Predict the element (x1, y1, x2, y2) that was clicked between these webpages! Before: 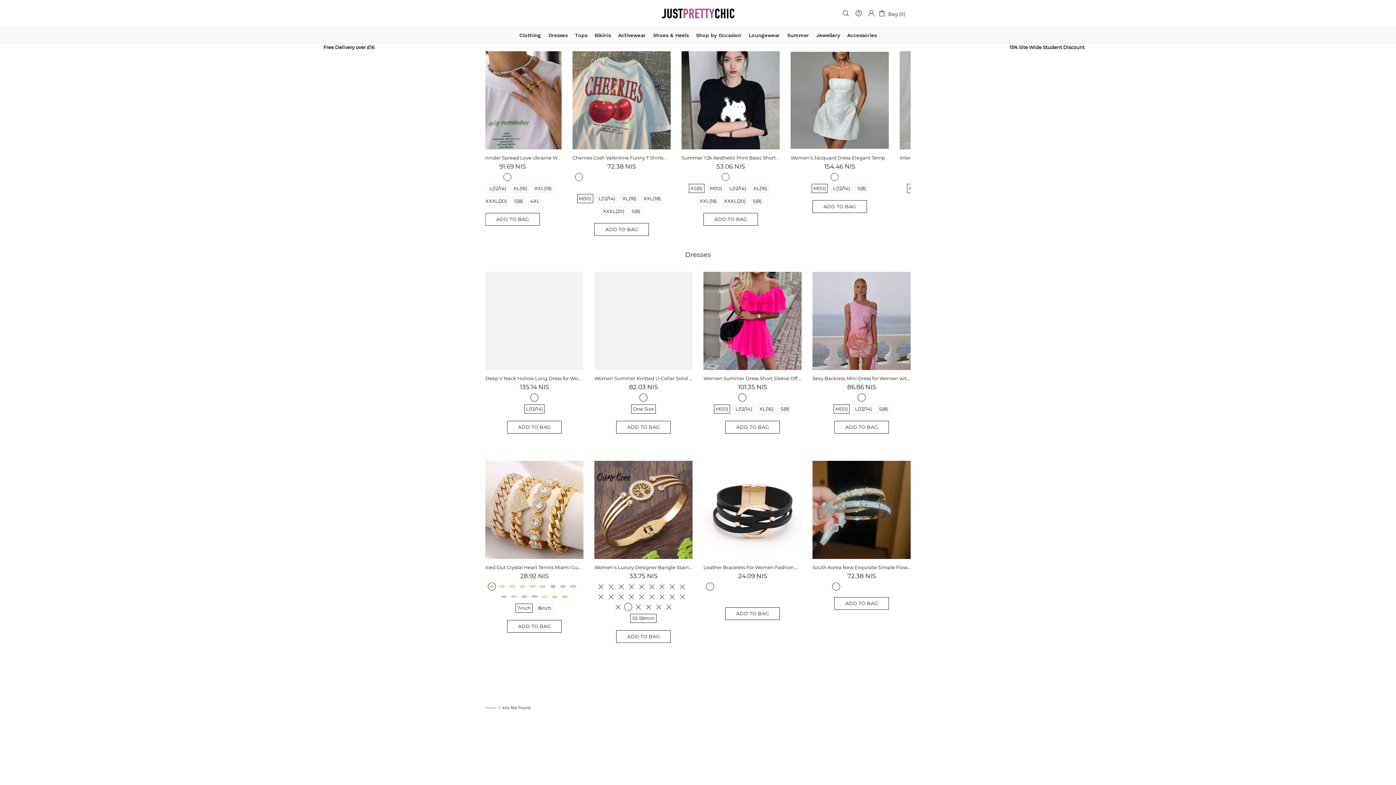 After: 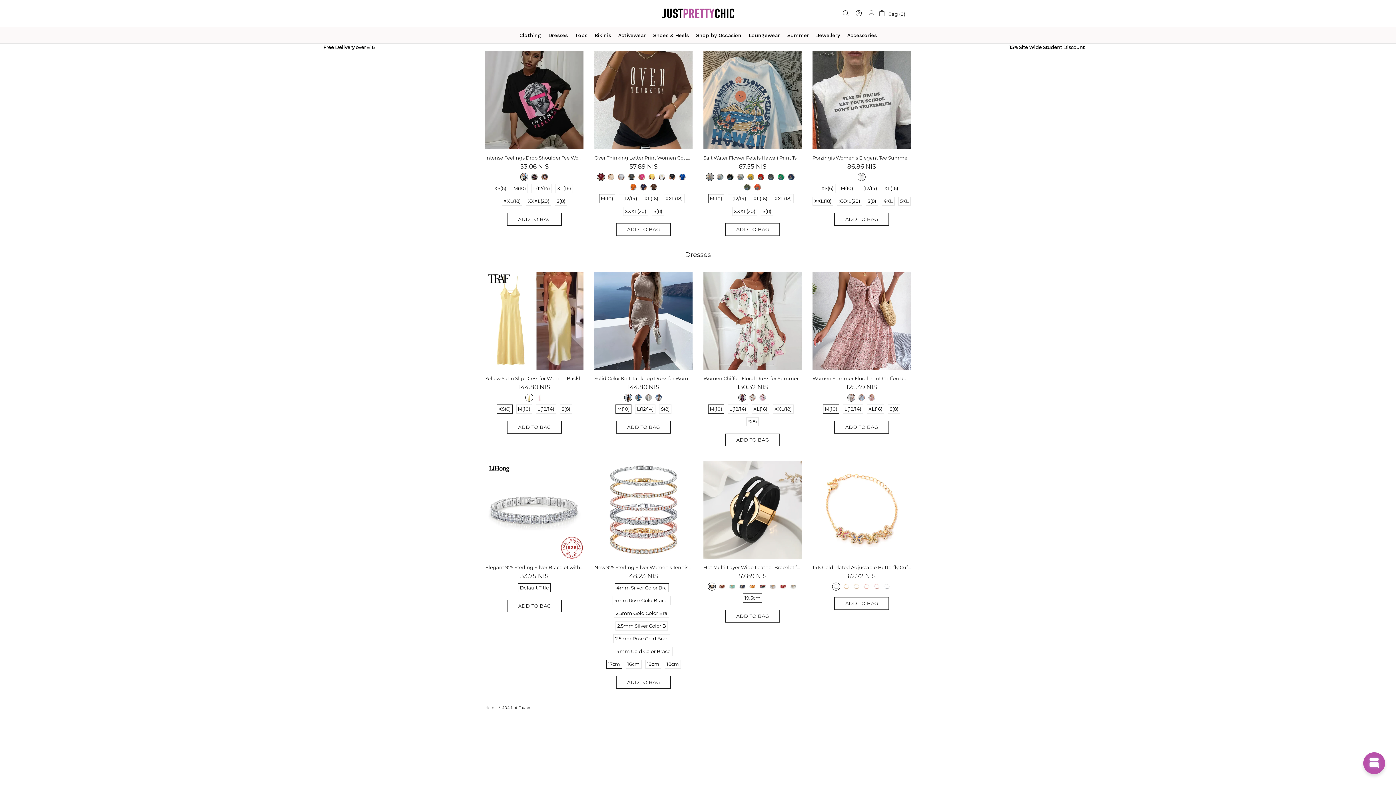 Action: bbox: (868, 9, 875, 17)